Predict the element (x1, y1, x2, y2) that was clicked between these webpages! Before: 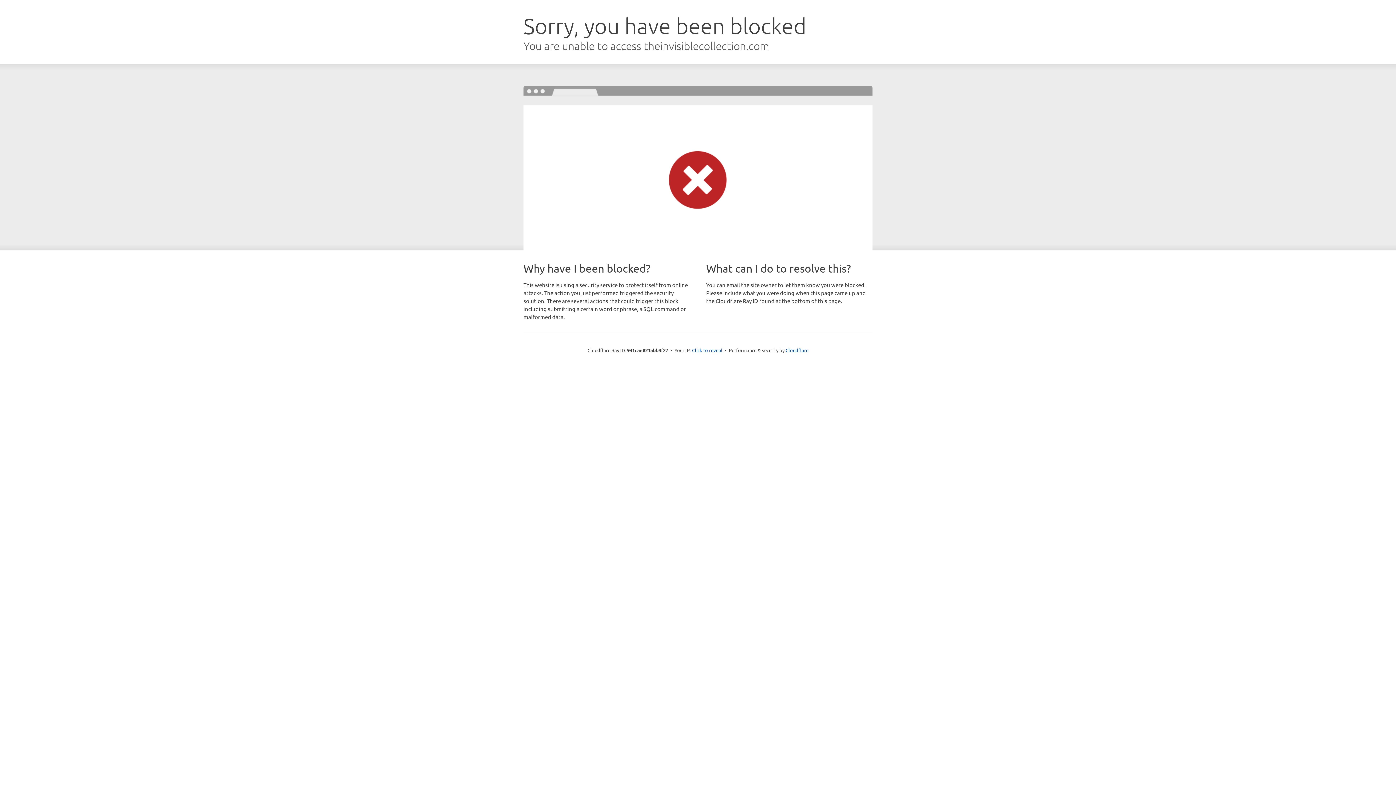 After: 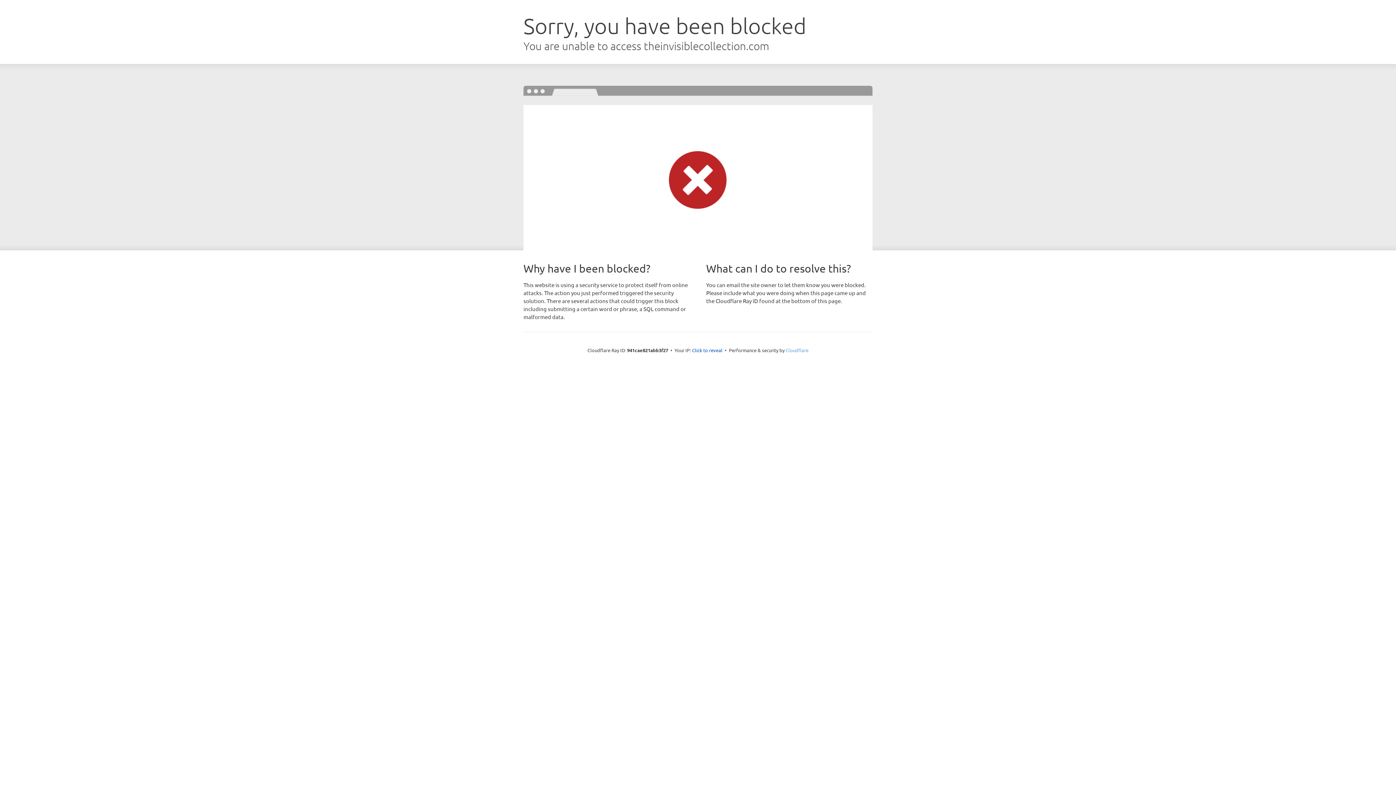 Action: label: Cloudflare bbox: (785, 347, 808, 353)